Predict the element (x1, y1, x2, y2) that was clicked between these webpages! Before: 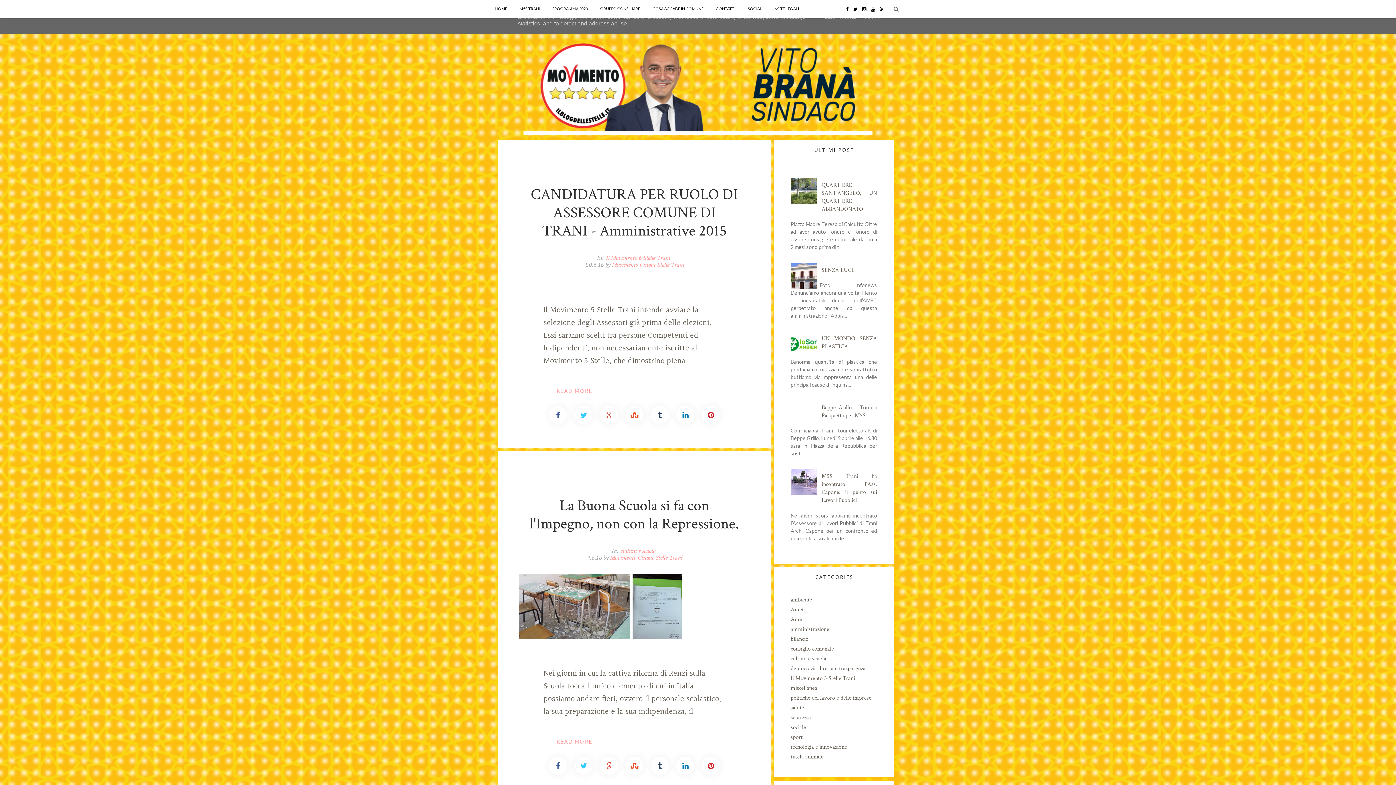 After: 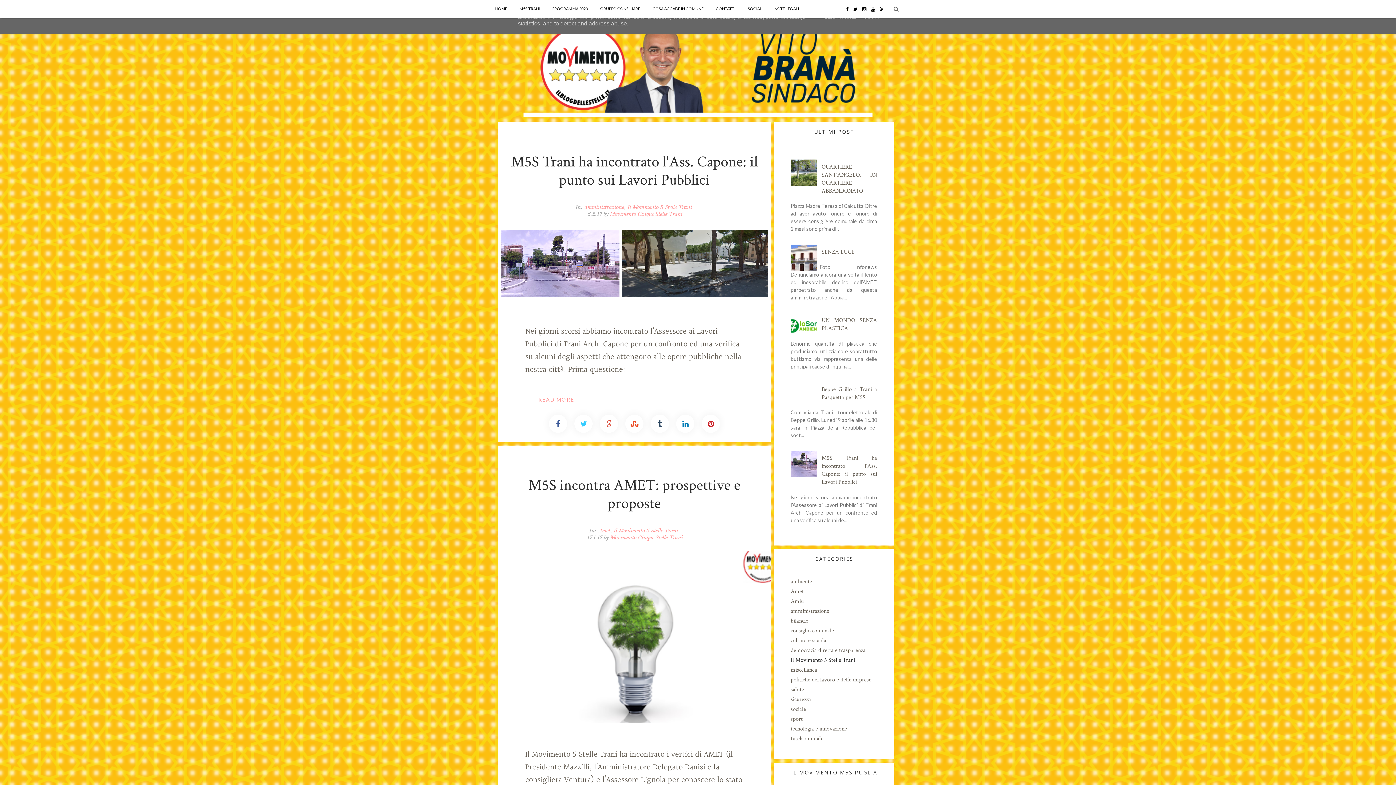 Action: bbox: (790, 674, 855, 682) label: Il Movimento 5 Stelle Trani